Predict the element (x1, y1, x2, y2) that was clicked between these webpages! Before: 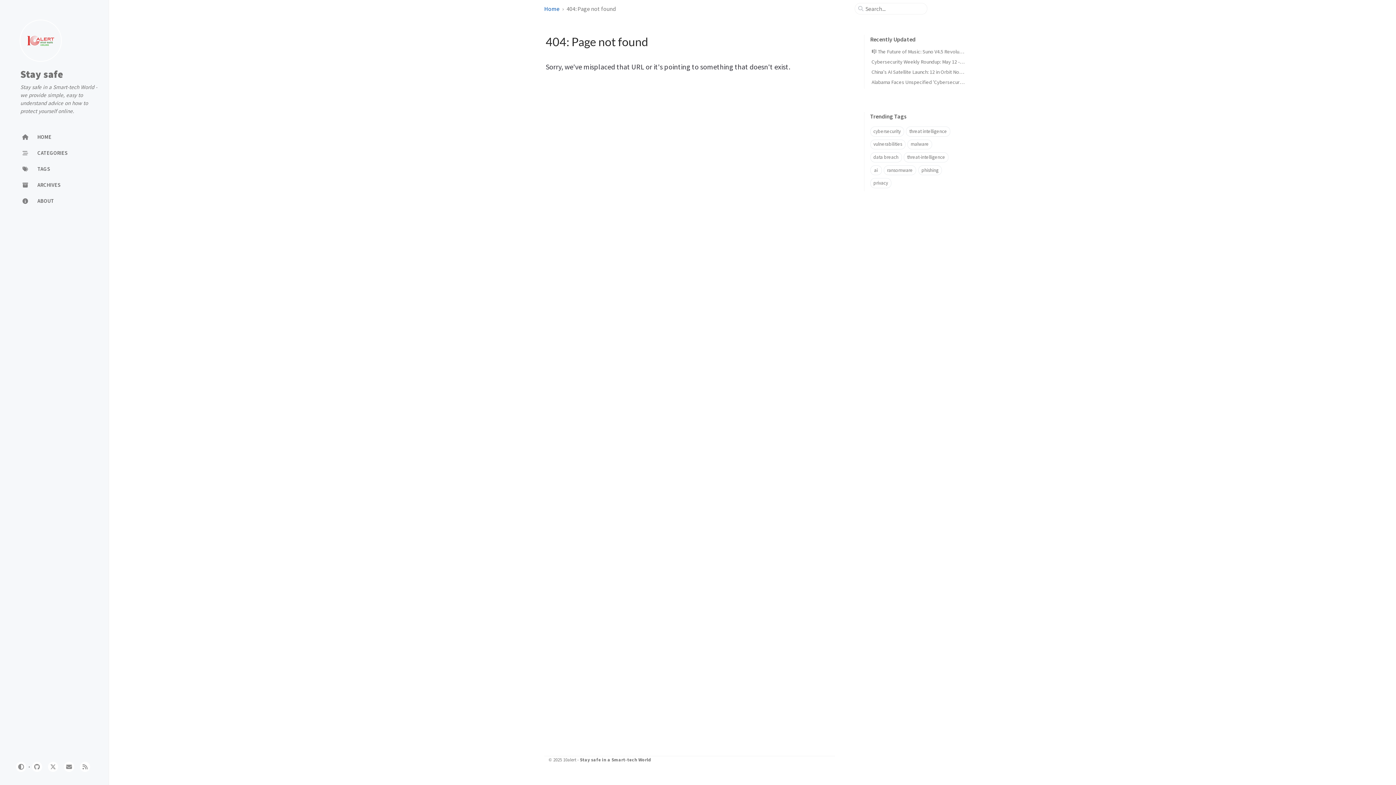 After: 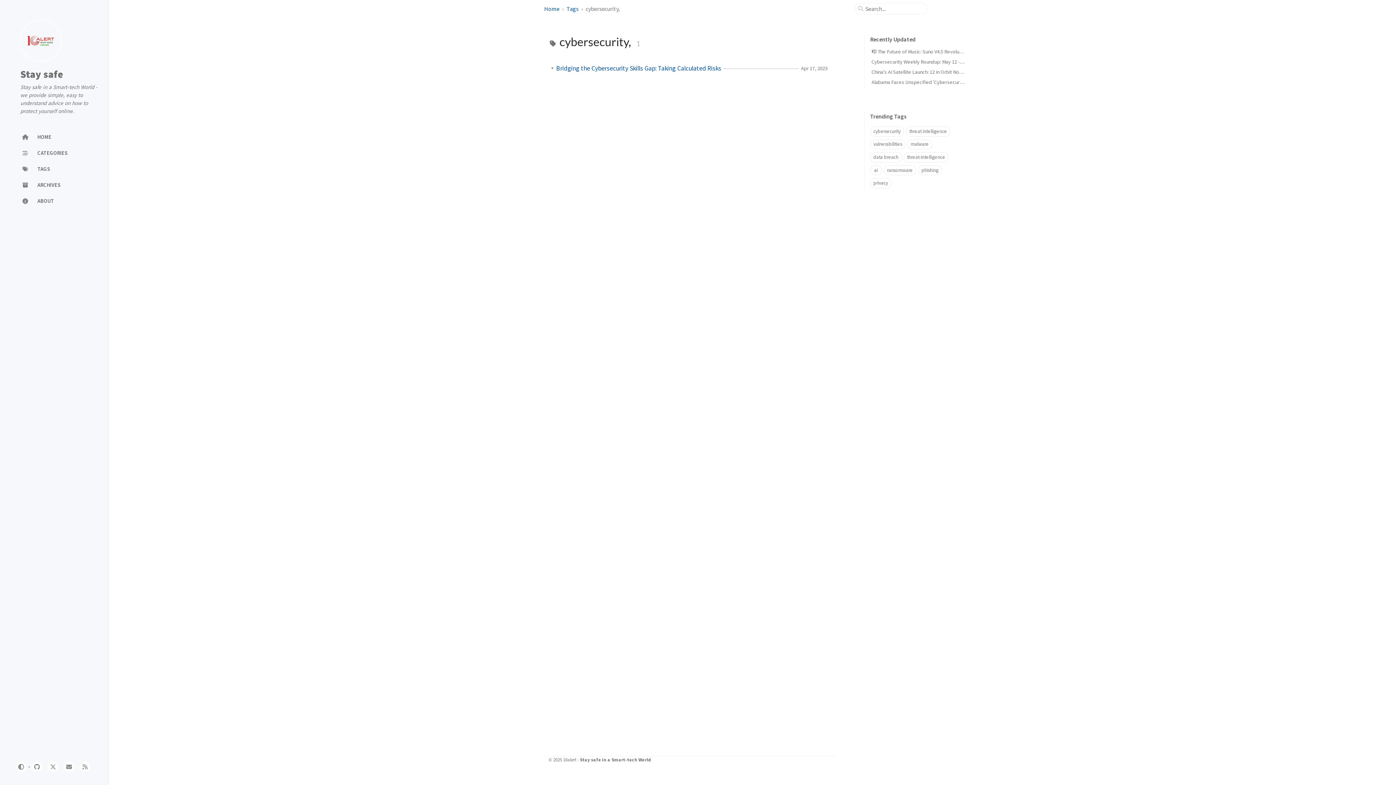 Action: bbox: (870, 126, 904, 136) label: cybersecurity